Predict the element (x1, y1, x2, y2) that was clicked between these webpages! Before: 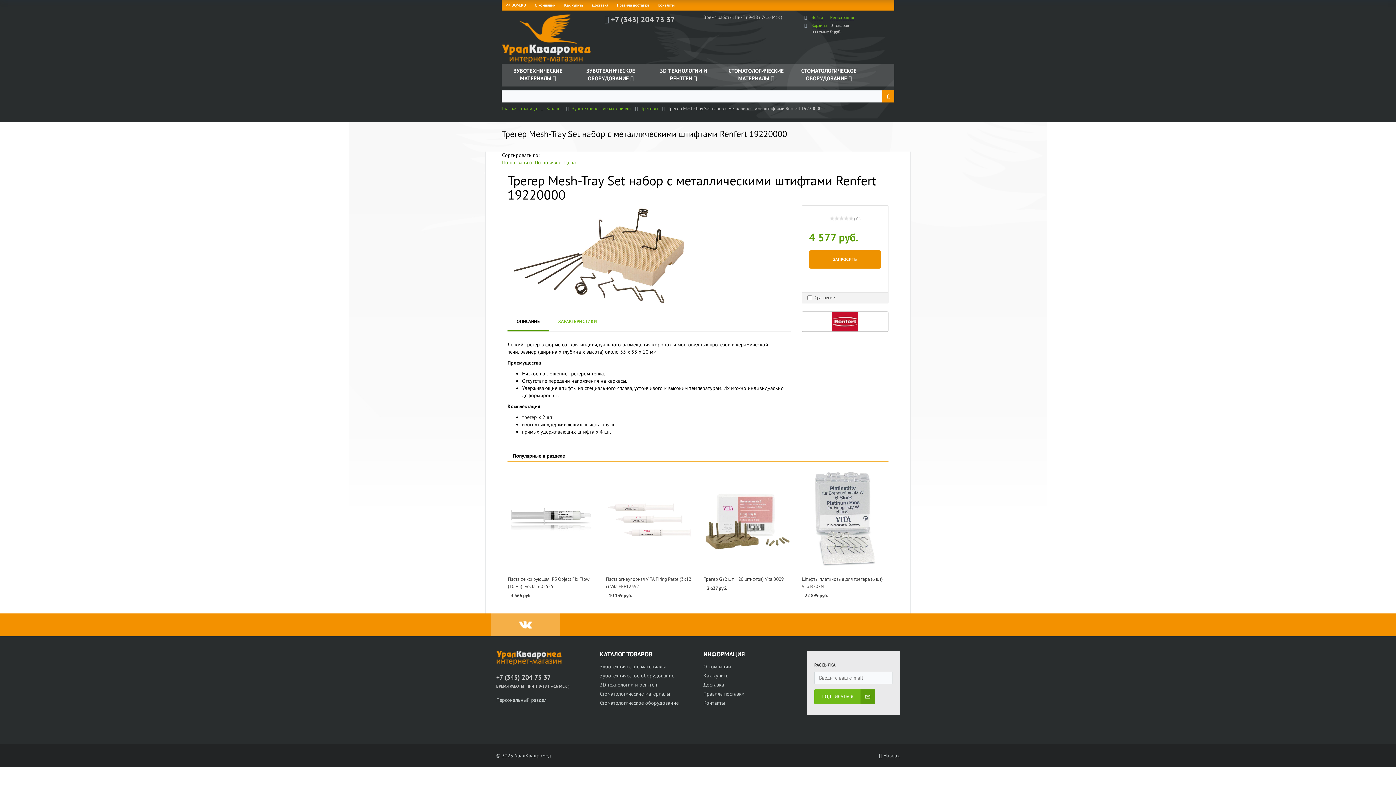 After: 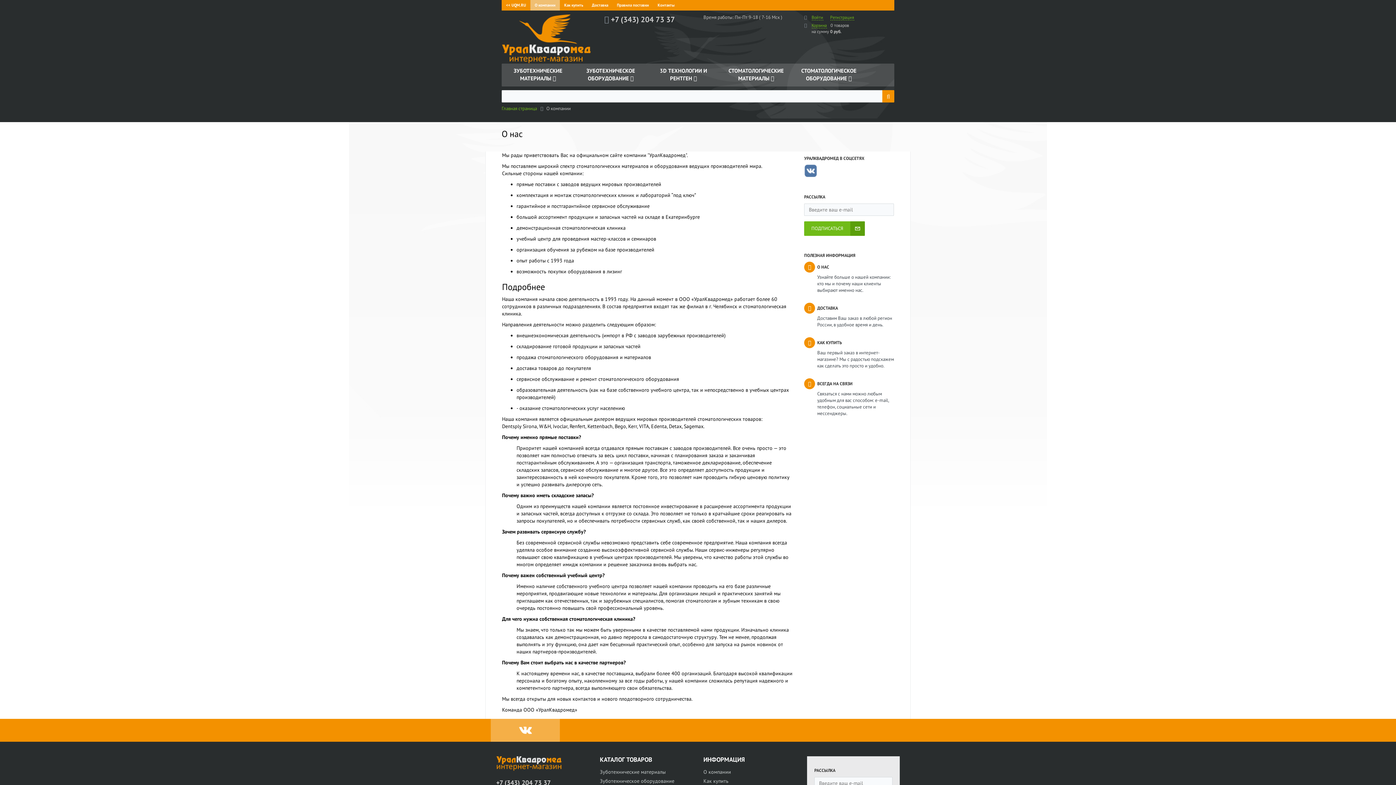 Action: bbox: (703, 663, 731, 670) label: О компании